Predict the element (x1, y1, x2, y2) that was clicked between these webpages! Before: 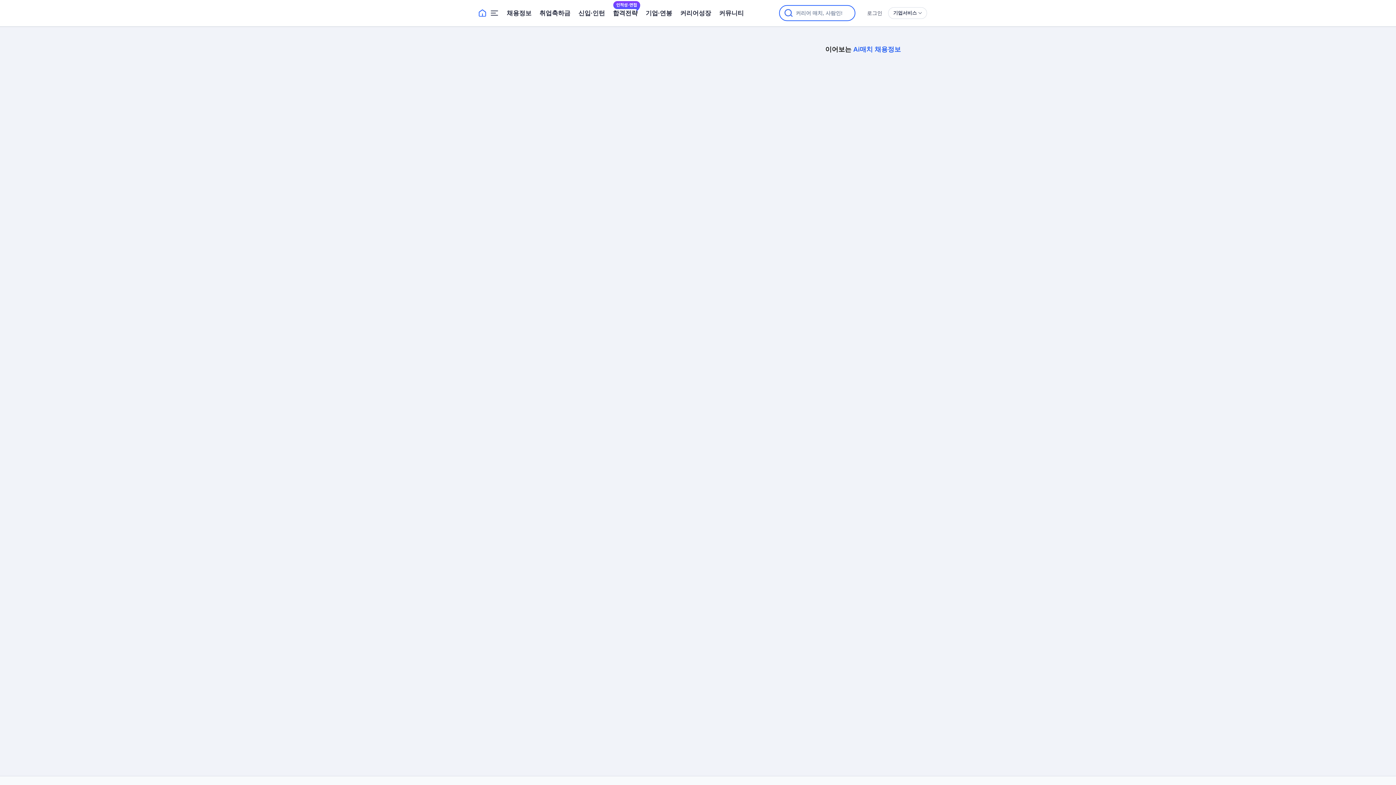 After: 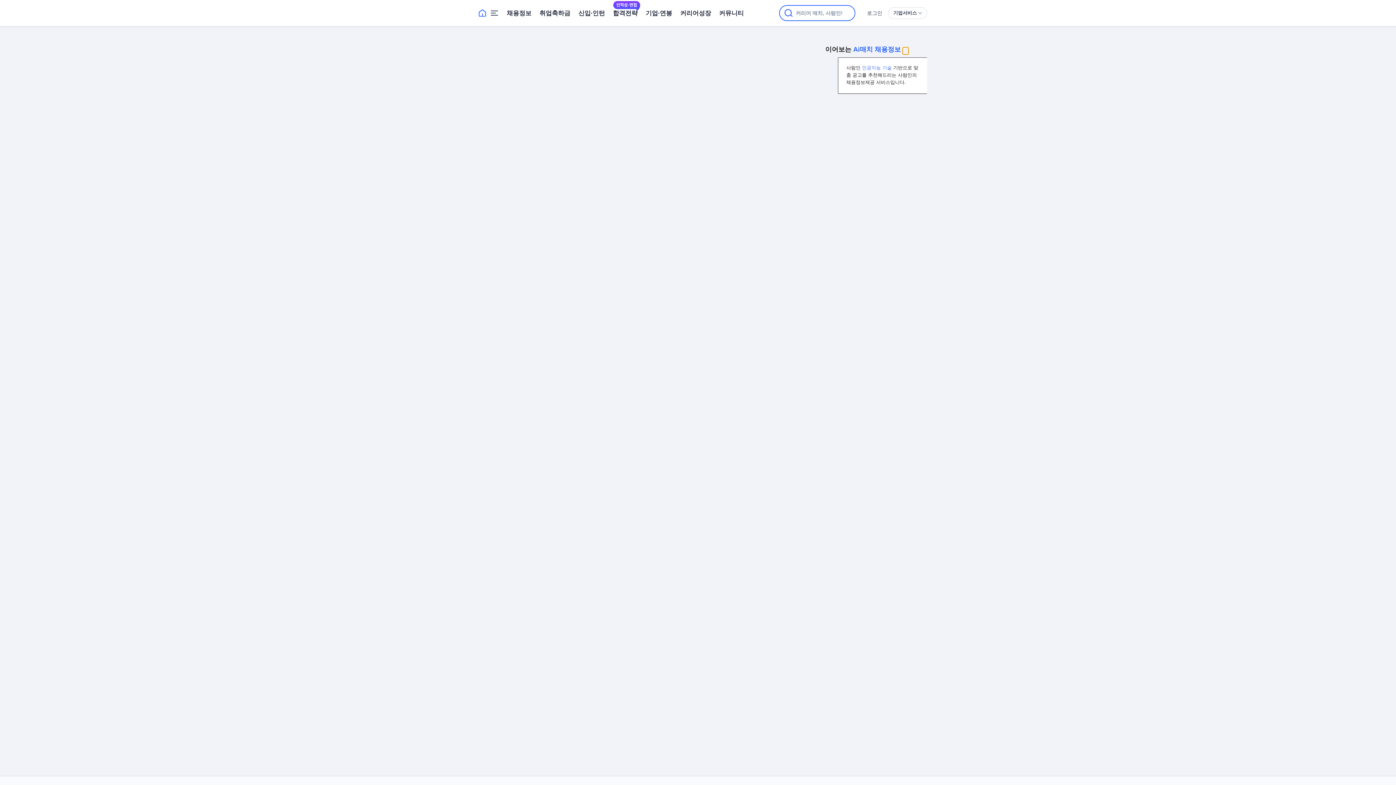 Action: label: 도움말 bbox: (902, 47, 908, 53)